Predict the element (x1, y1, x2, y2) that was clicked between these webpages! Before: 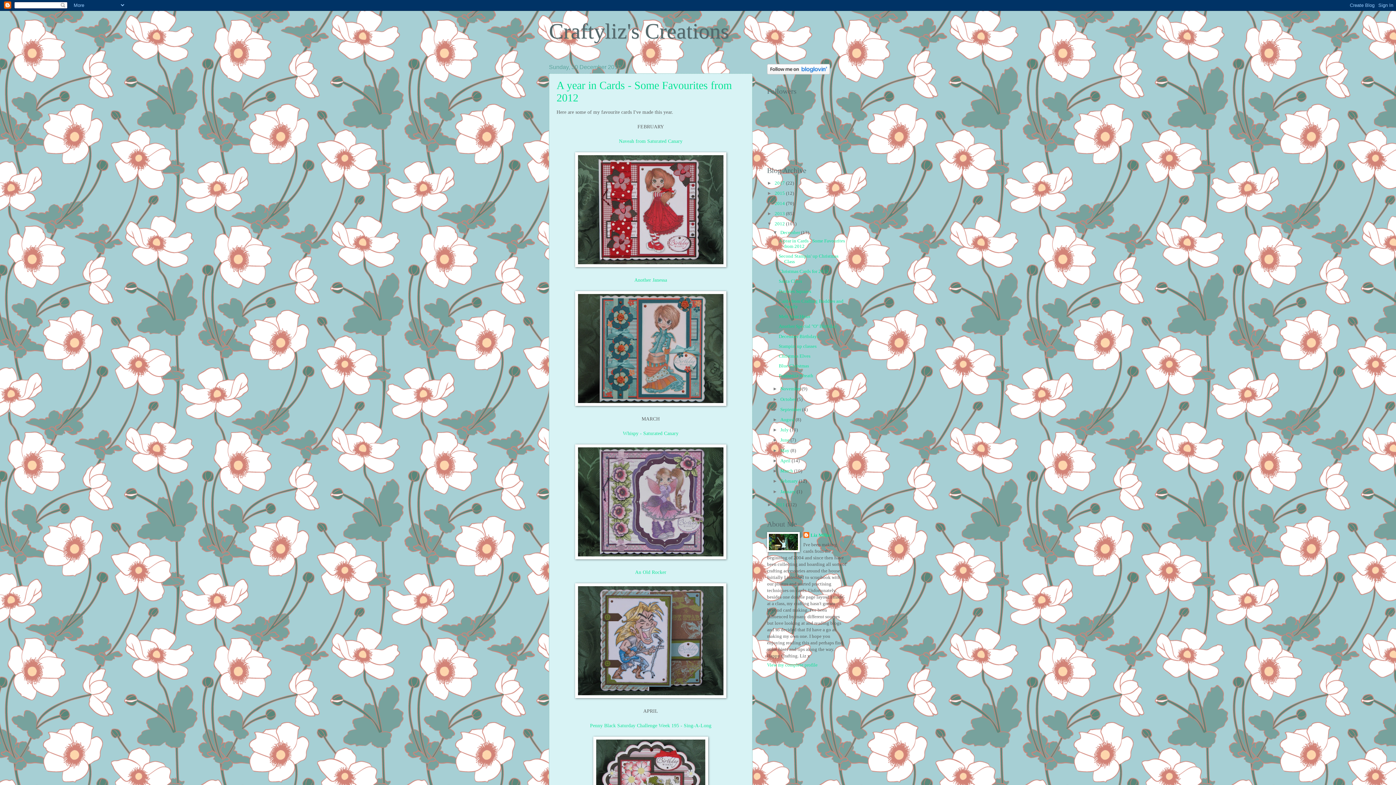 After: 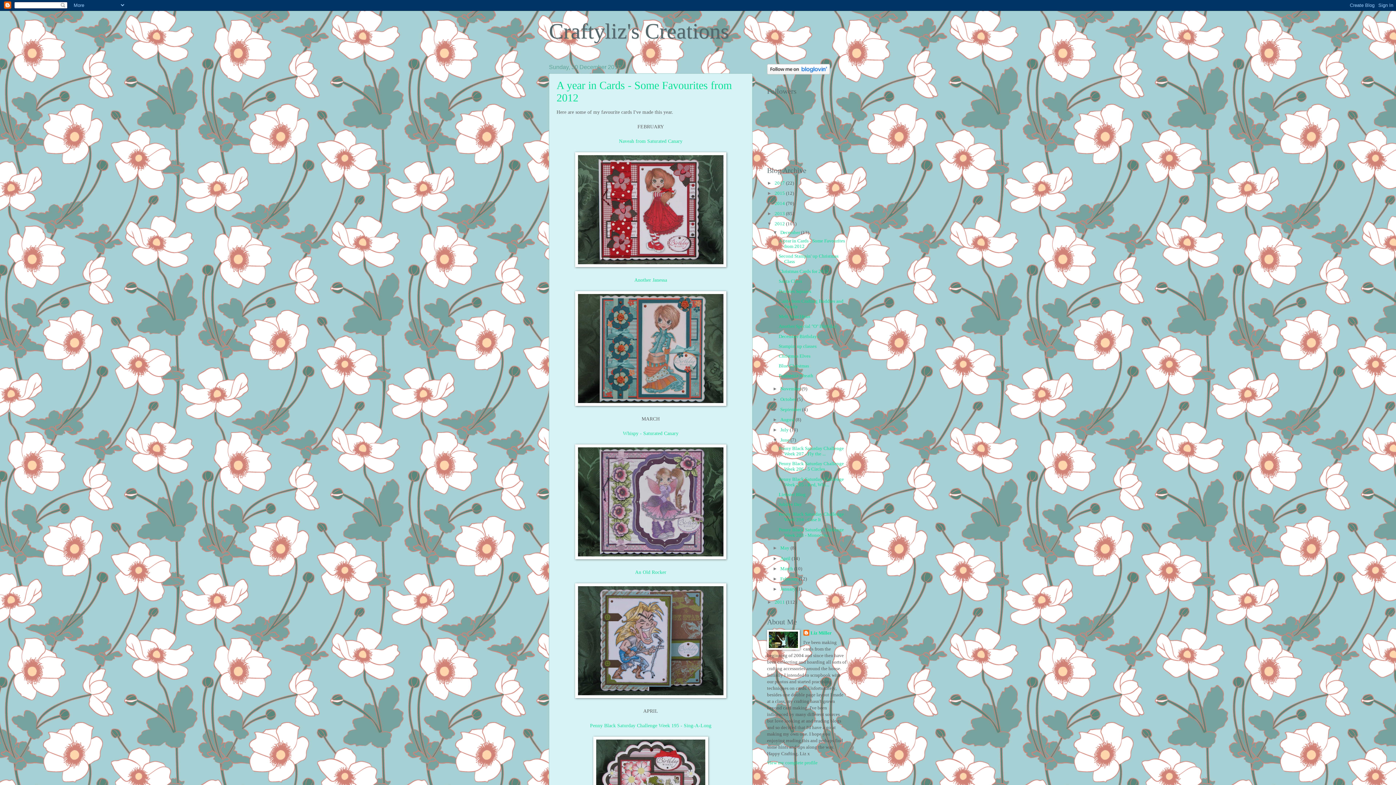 Action: bbox: (772, 437, 780, 443) label: ►  